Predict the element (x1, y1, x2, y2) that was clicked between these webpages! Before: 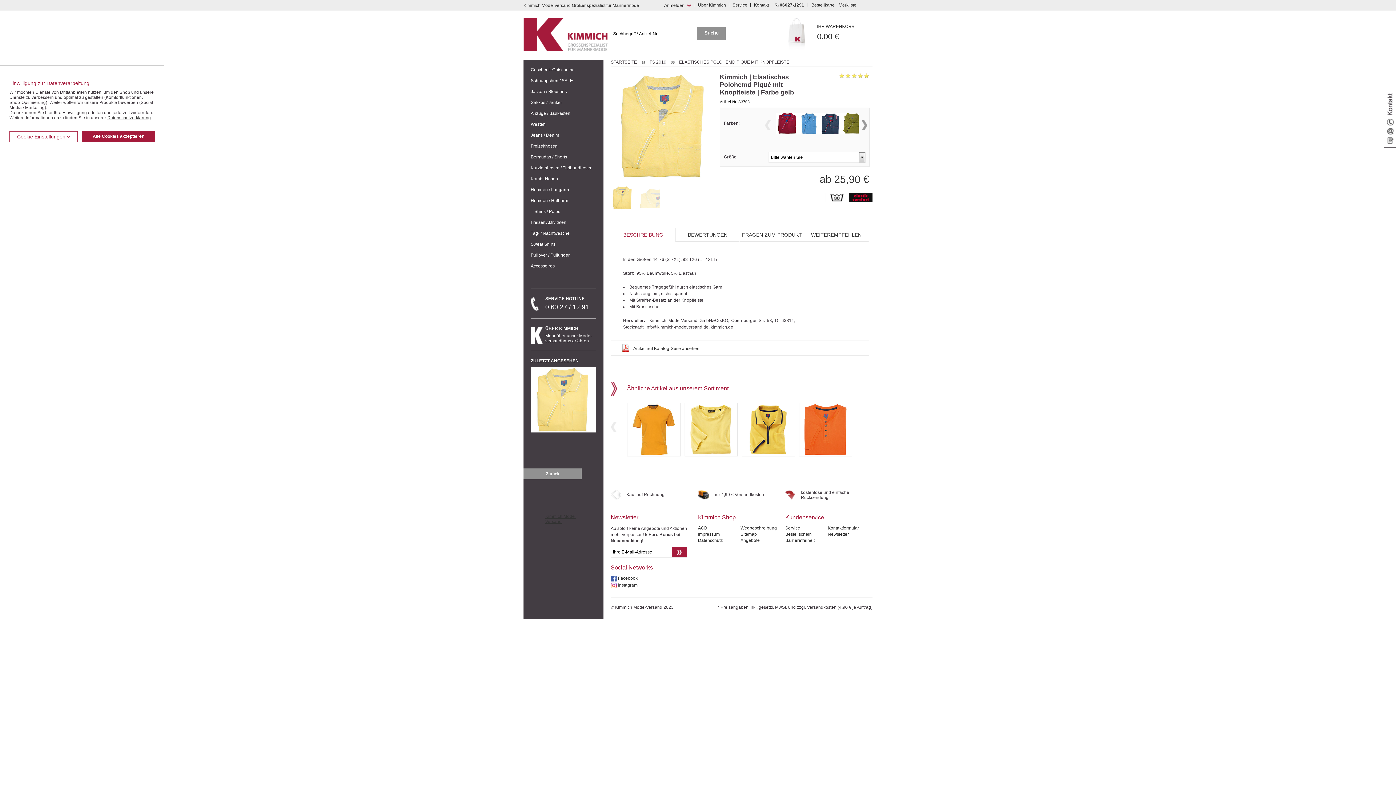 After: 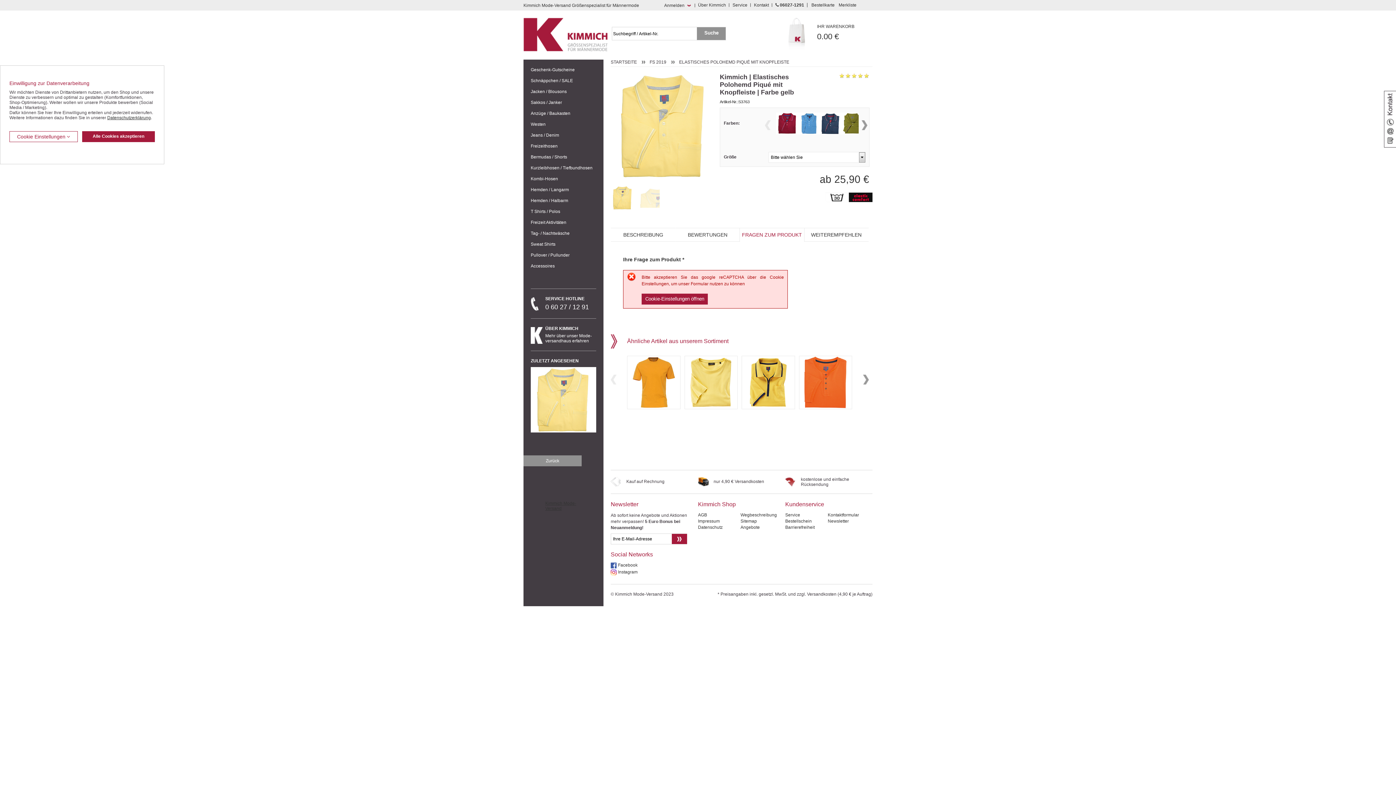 Action: bbox: (739, 227, 804, 241) label: FRAGEN ZUM PRODUKT